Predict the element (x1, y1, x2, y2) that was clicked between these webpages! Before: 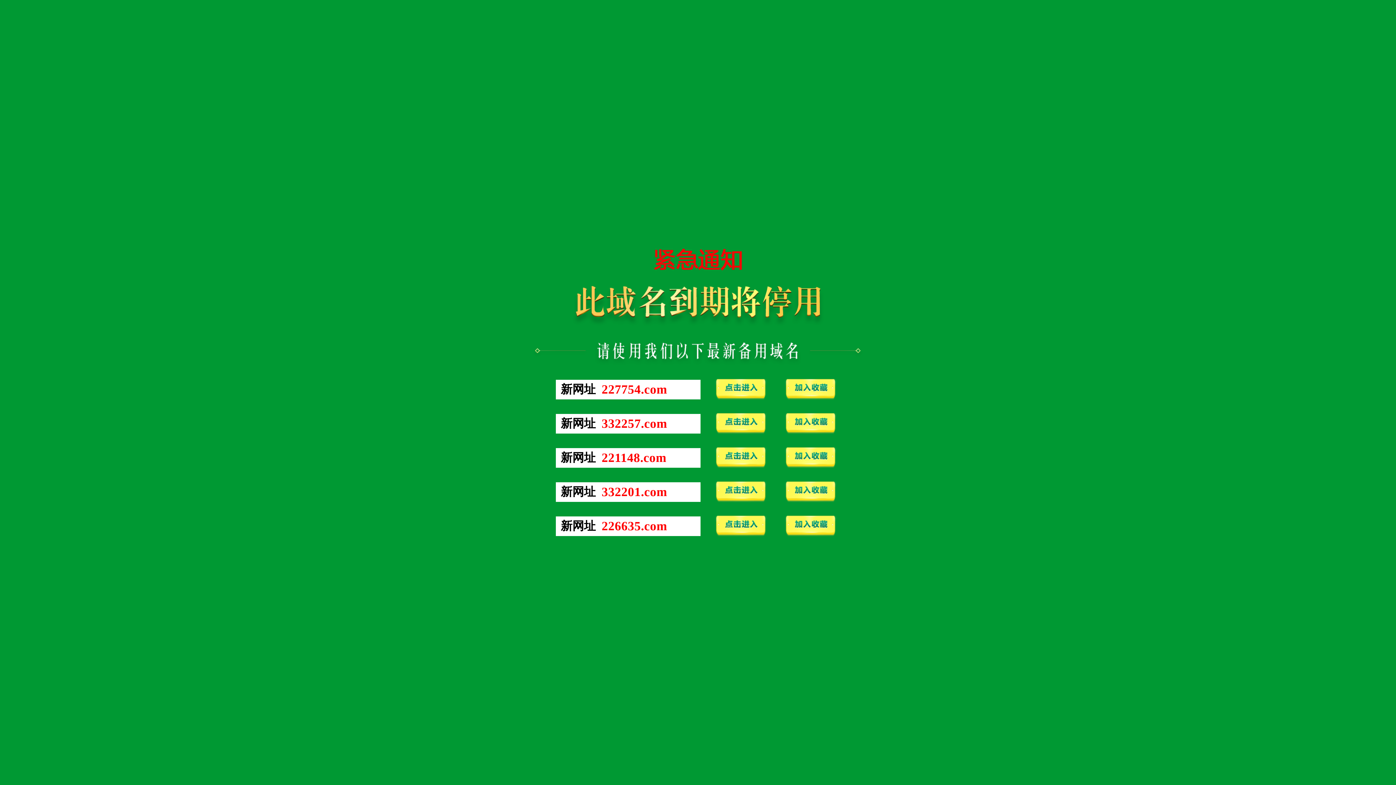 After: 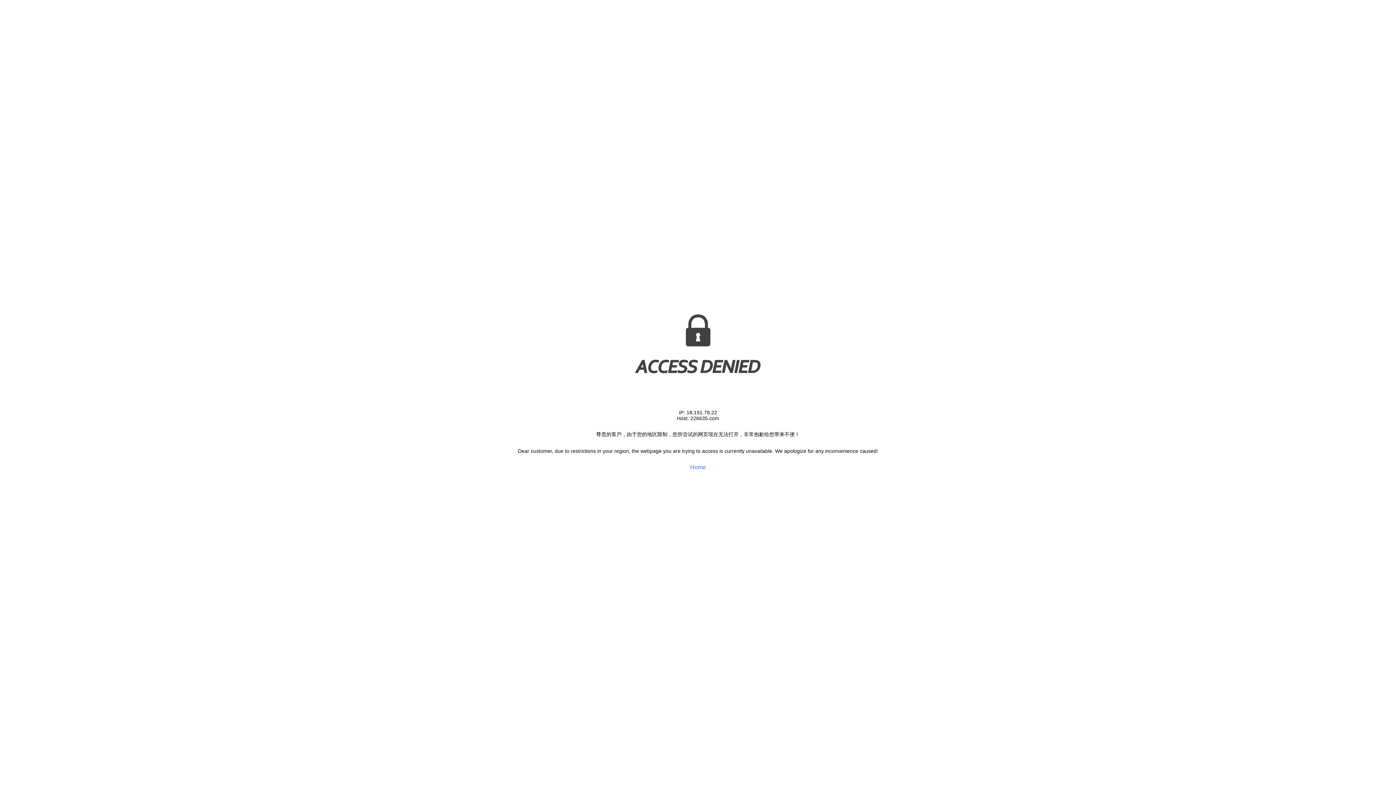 Action: label: 226635.com bbox: (601, 525, 667, 531)